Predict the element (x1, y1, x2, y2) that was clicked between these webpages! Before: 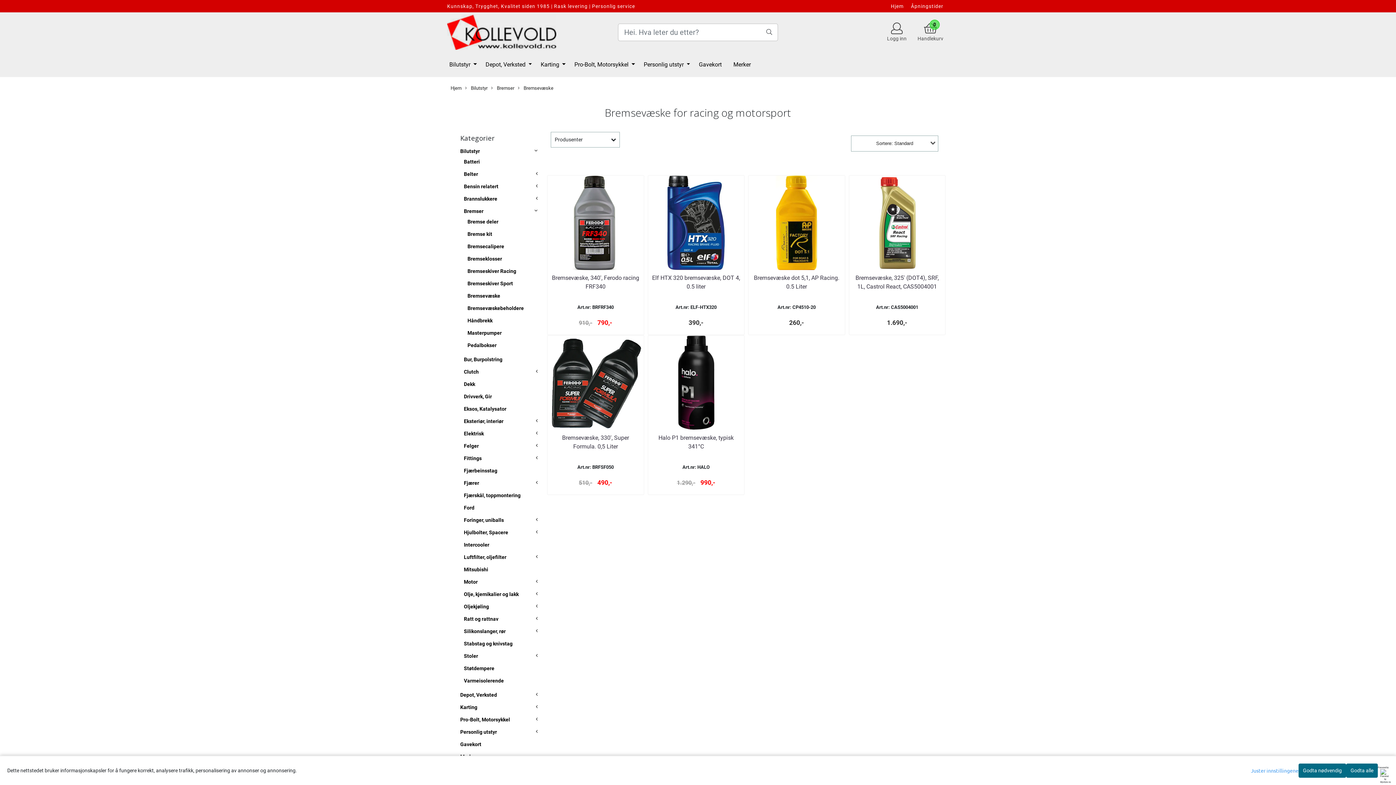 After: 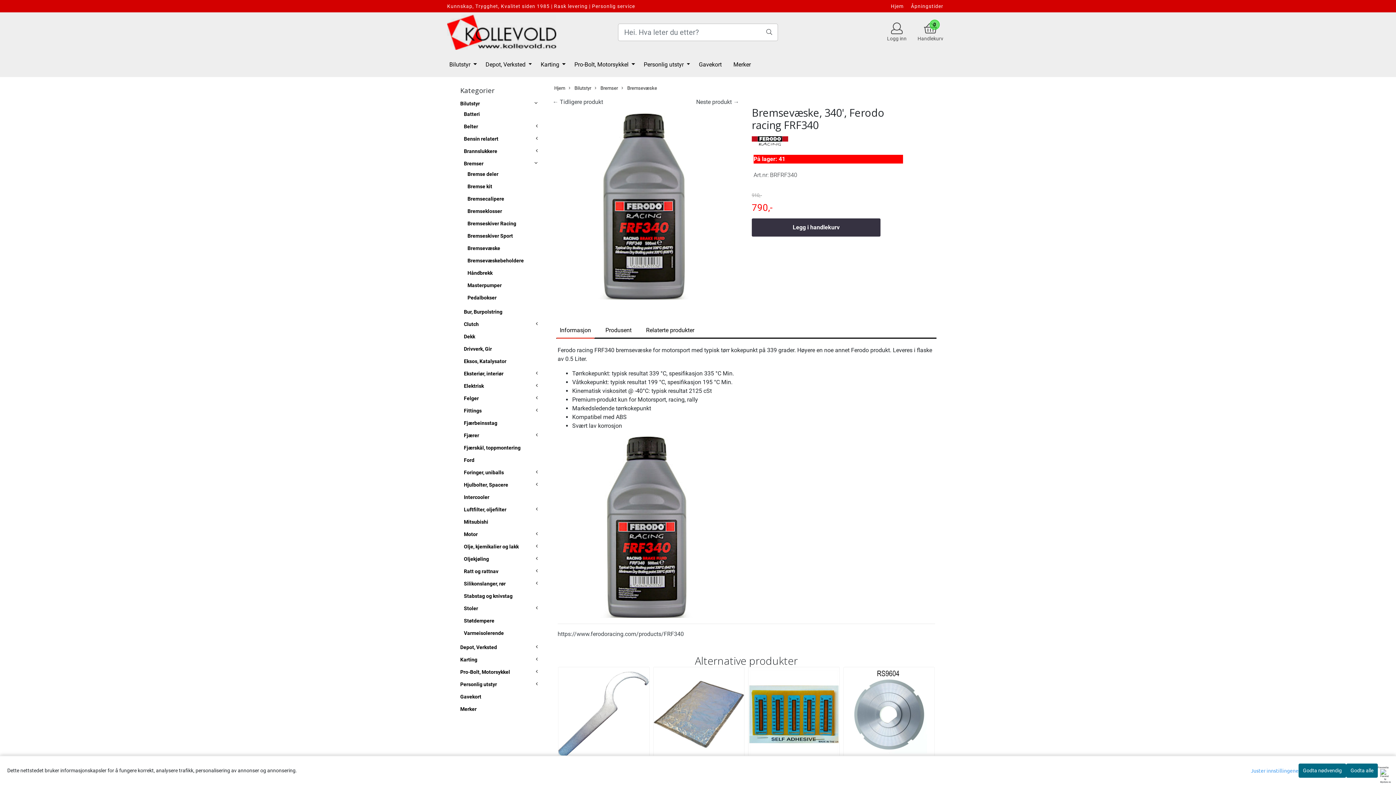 Action: bbox: (547, 175, 643, 270)